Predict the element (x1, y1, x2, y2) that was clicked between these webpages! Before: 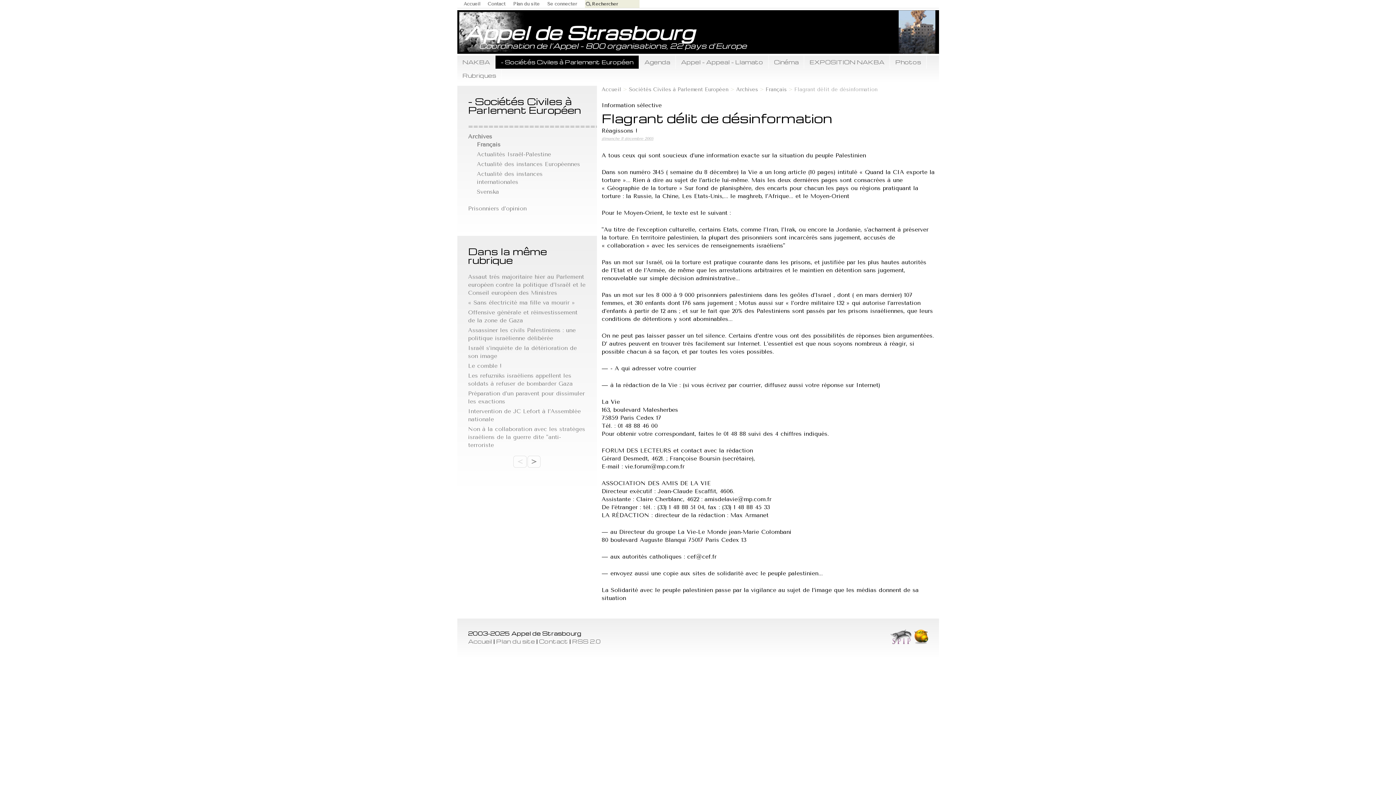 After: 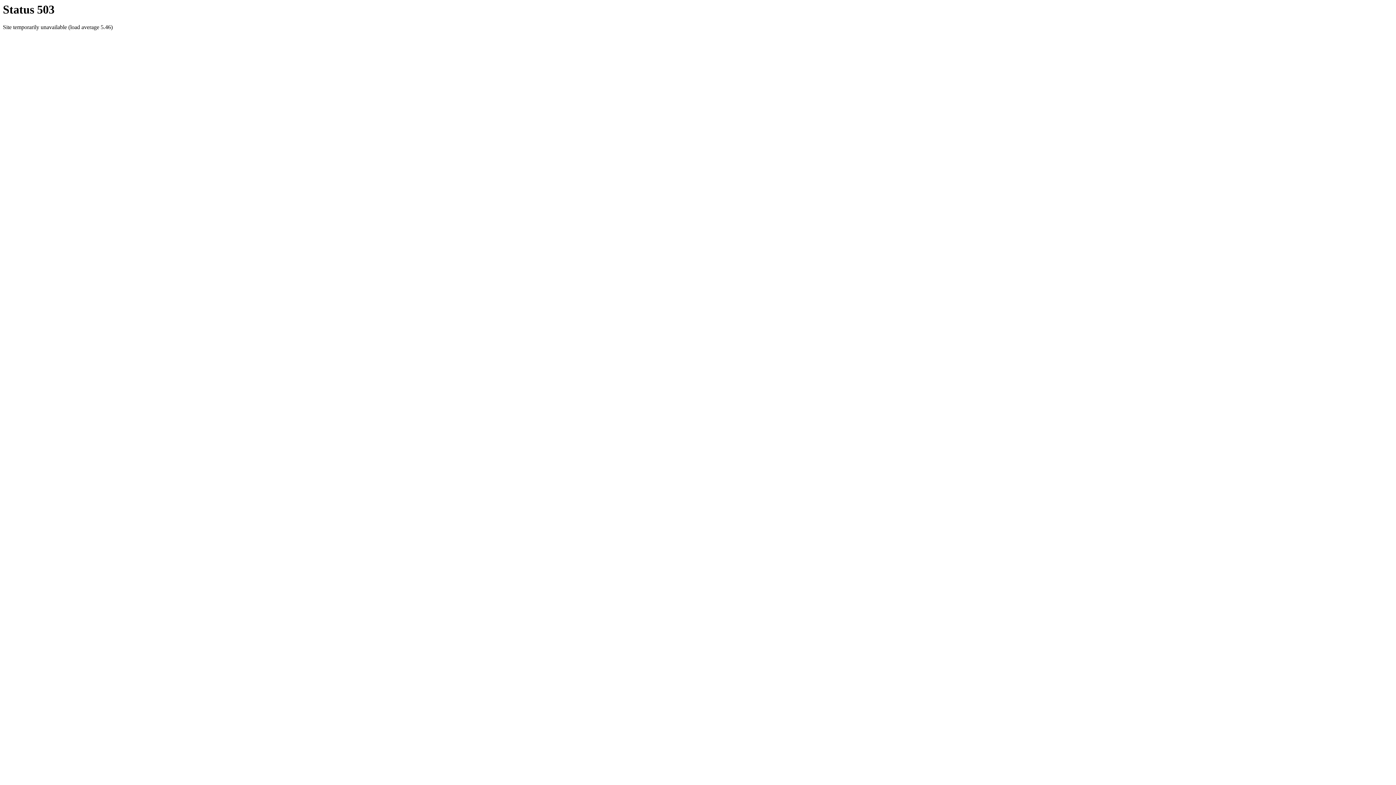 Action: bbox: (496, 637, 535, 645) label: Plan du site